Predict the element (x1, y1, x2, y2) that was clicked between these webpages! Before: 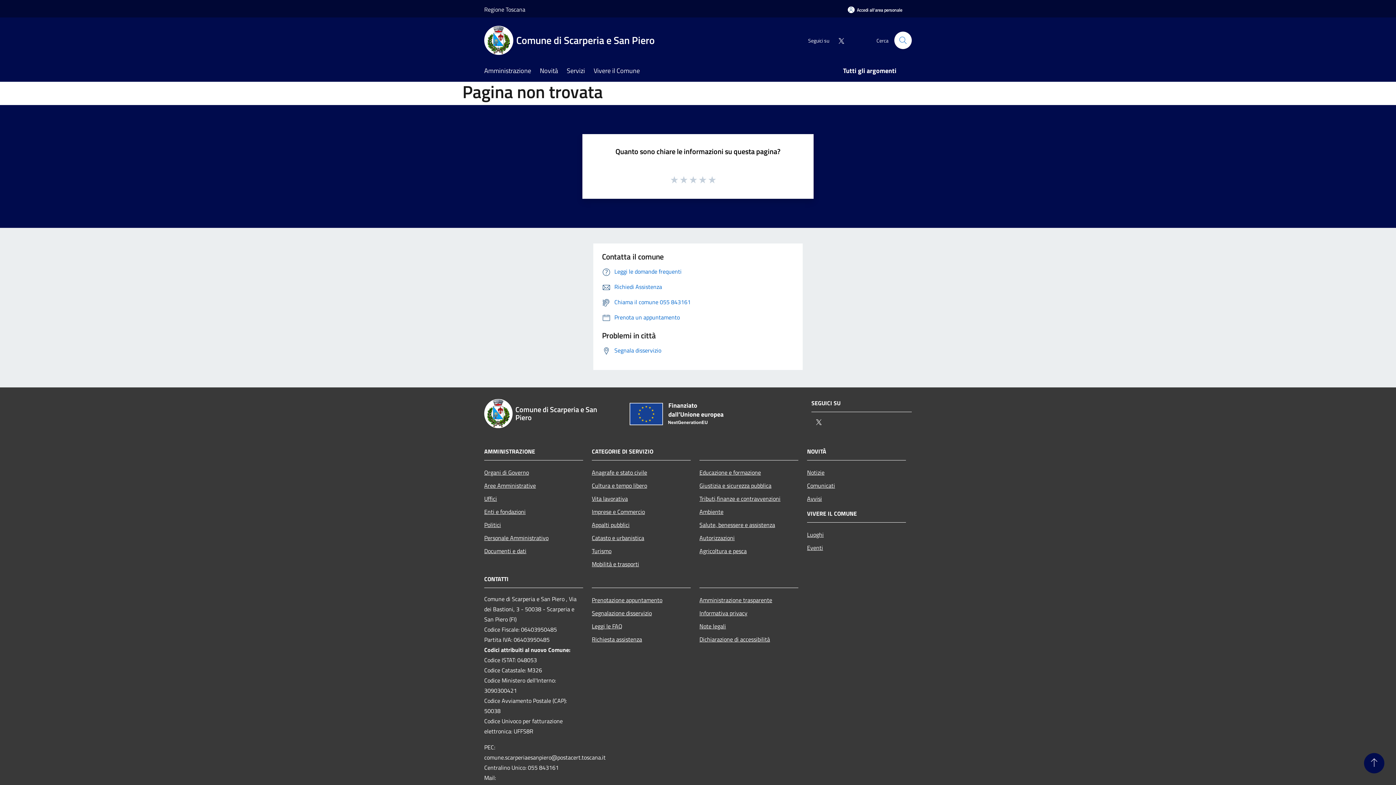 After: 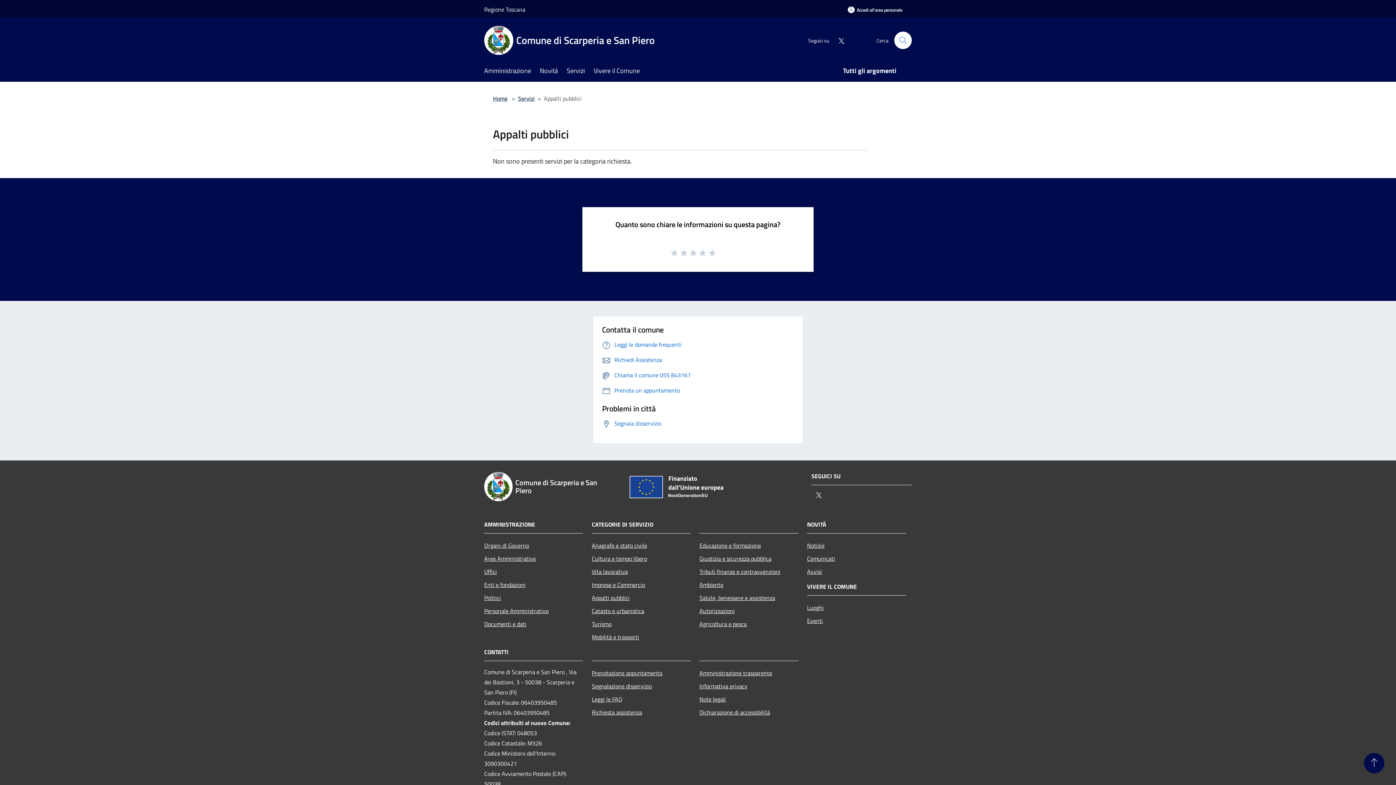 Action: label: Appalti pubblici bbox: (592, 518, 690, 531)